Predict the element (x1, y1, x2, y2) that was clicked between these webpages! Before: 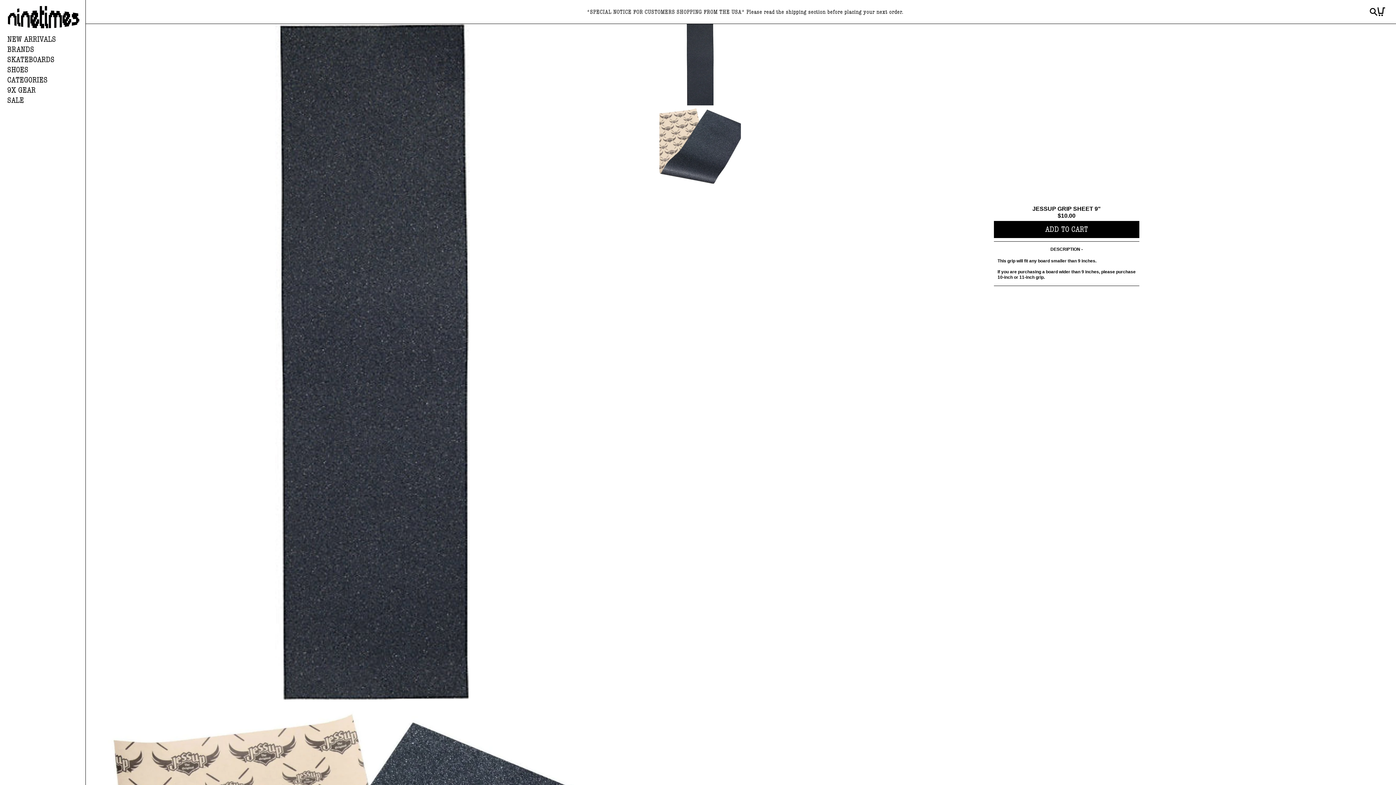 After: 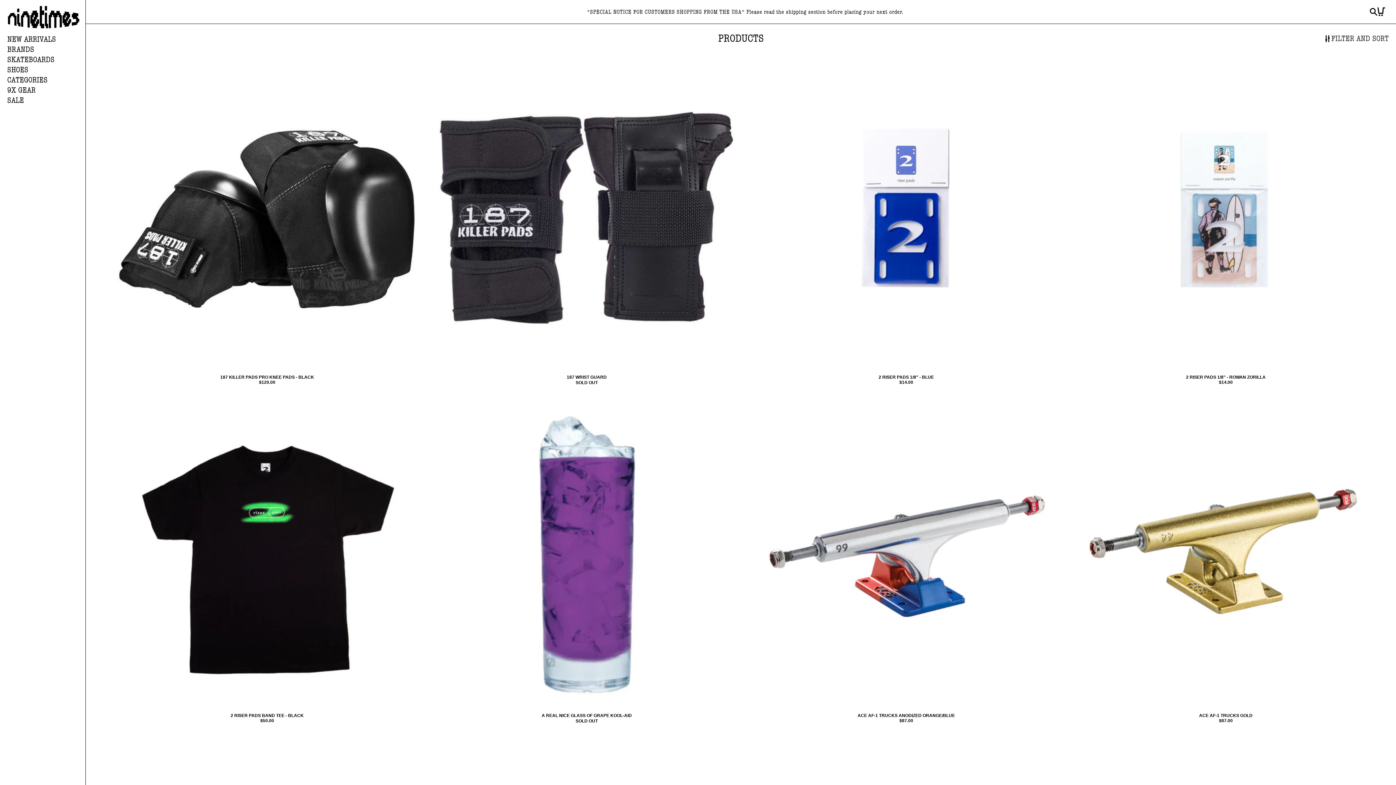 Action: bbox: (7, 75, 81, 85) label: CATEGORIES